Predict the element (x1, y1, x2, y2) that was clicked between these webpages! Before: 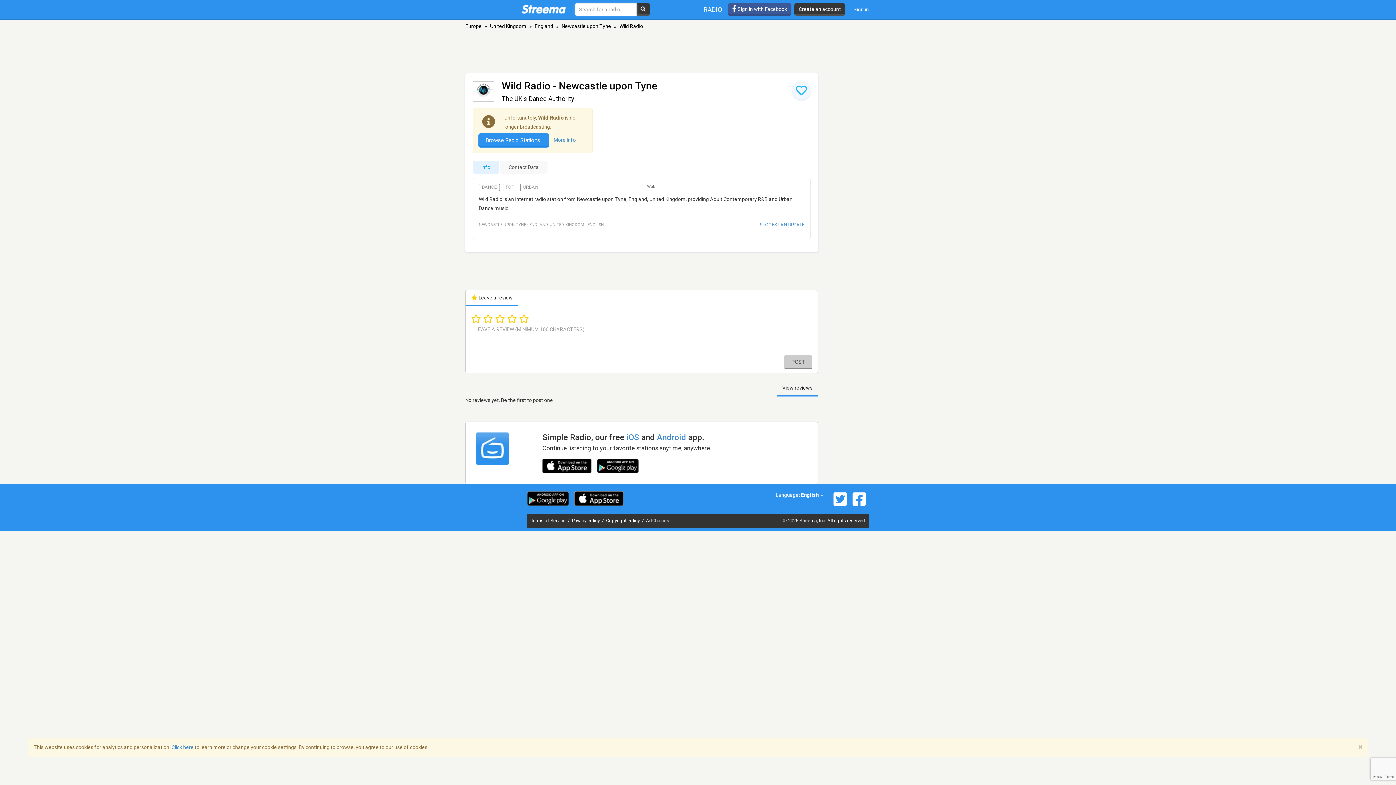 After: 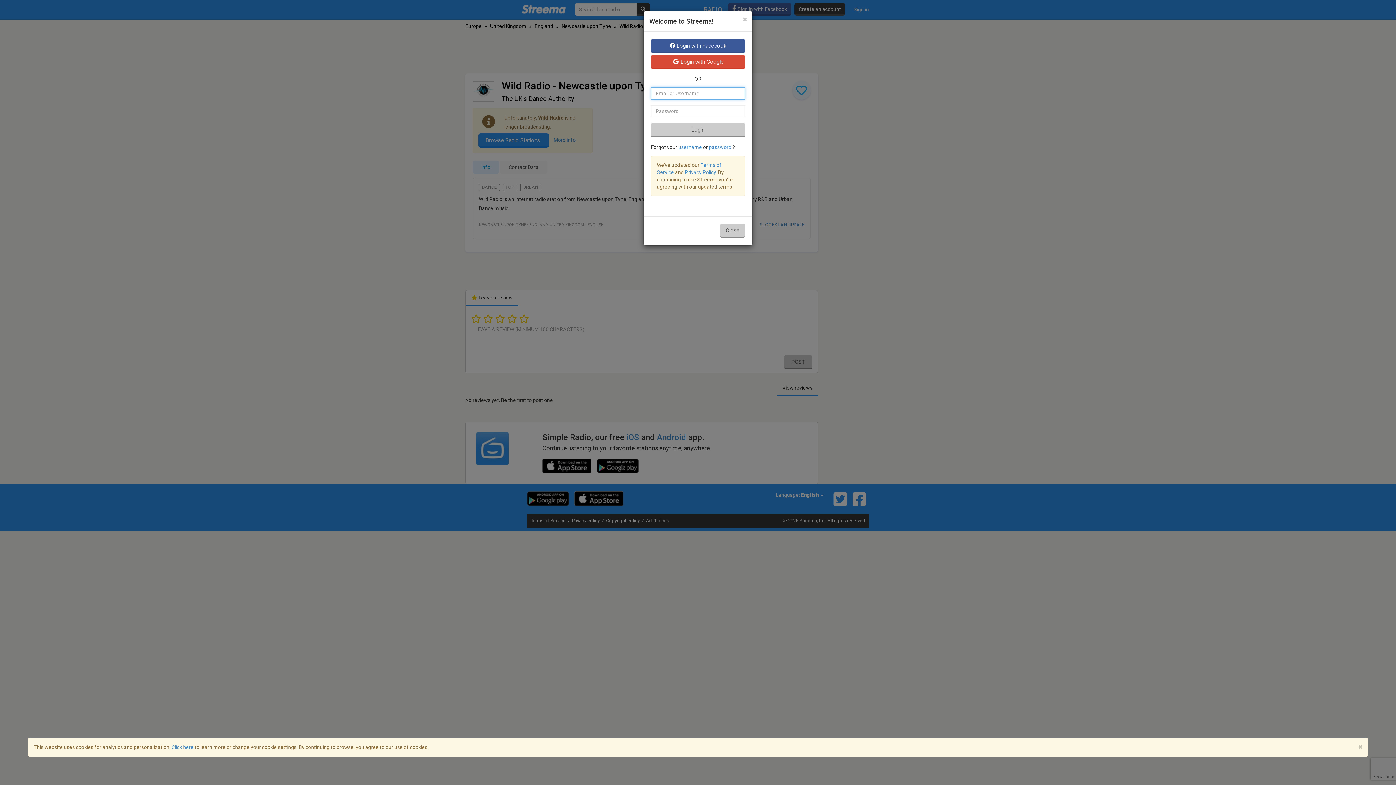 Action: label: Sign in bbox: (848, 0, 874, 19)